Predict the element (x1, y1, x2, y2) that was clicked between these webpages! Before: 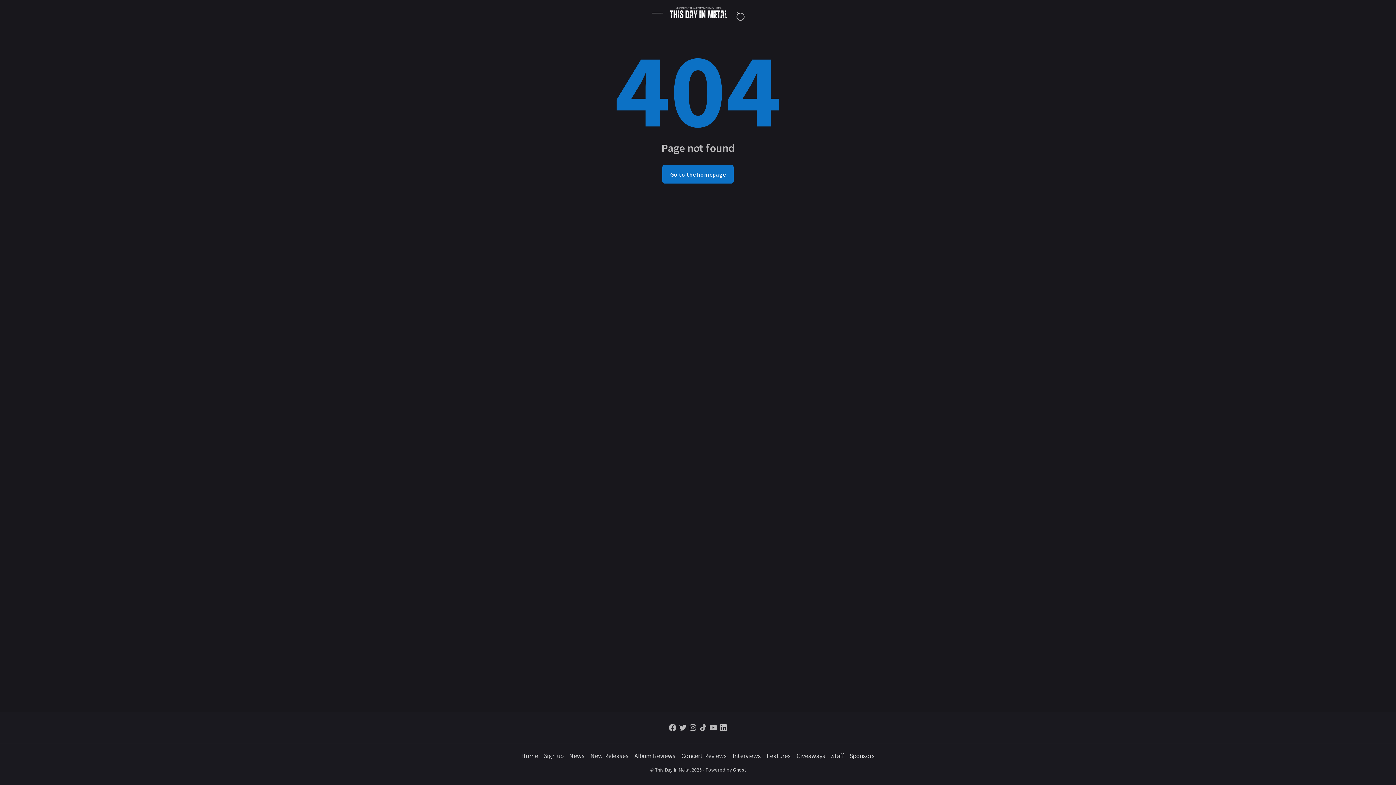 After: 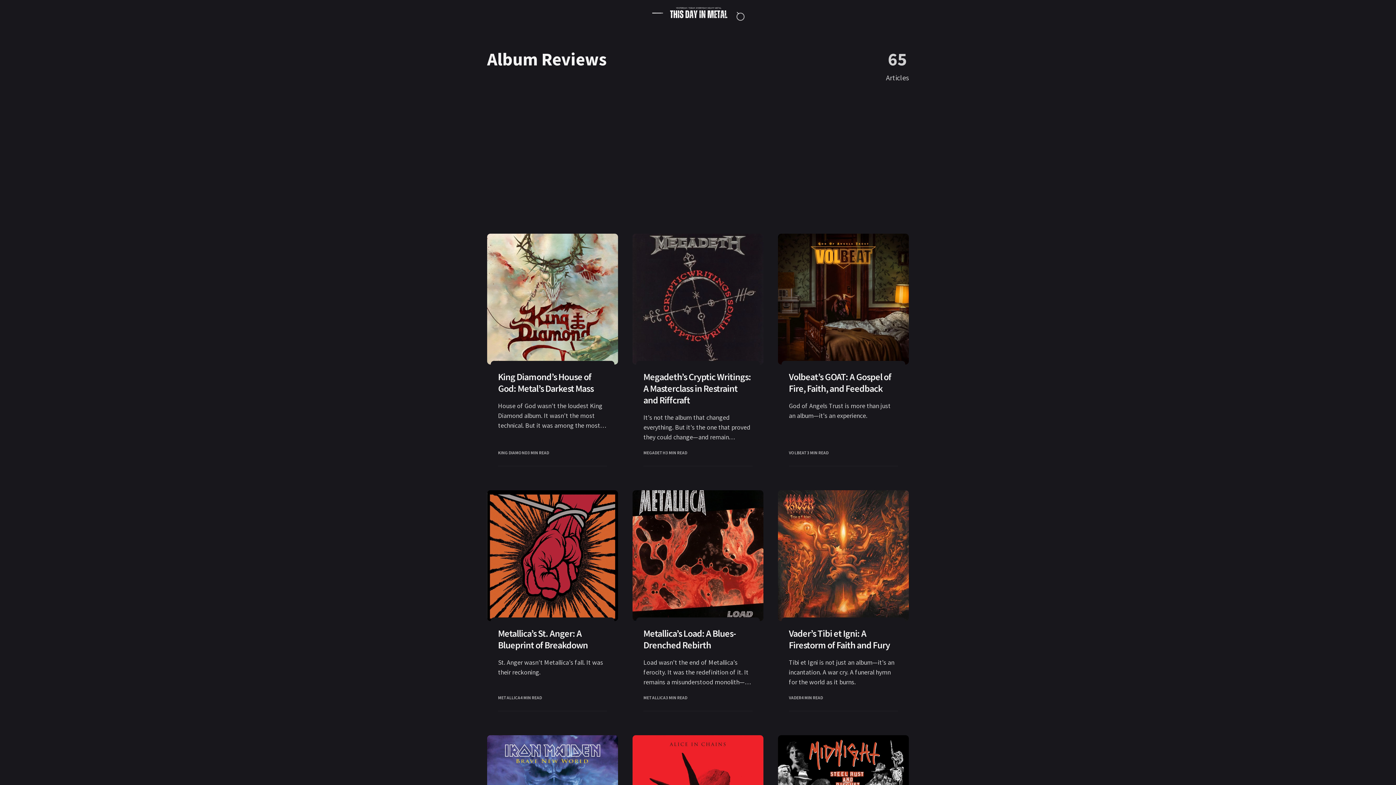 Action: label: Album Reviews bbox: (631, 749, 678, 763)